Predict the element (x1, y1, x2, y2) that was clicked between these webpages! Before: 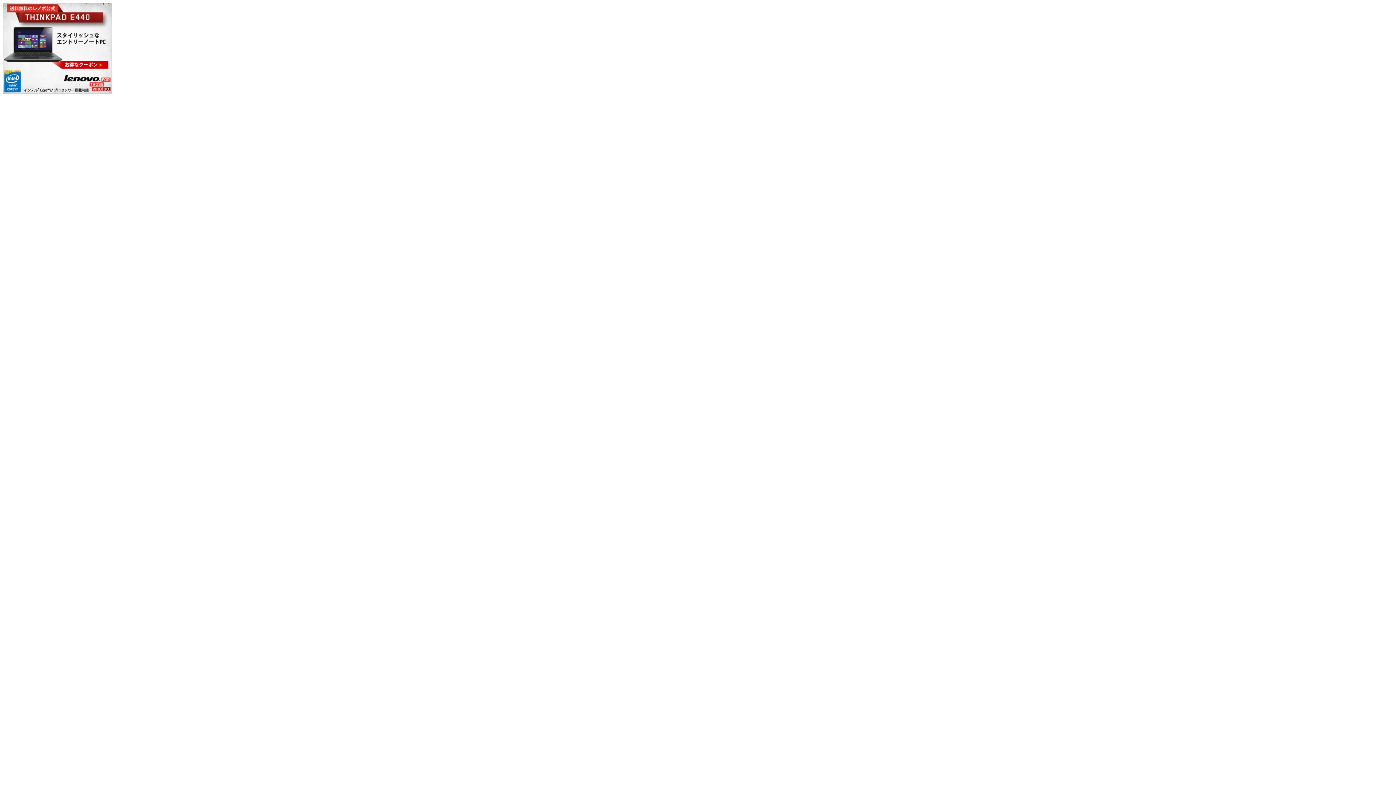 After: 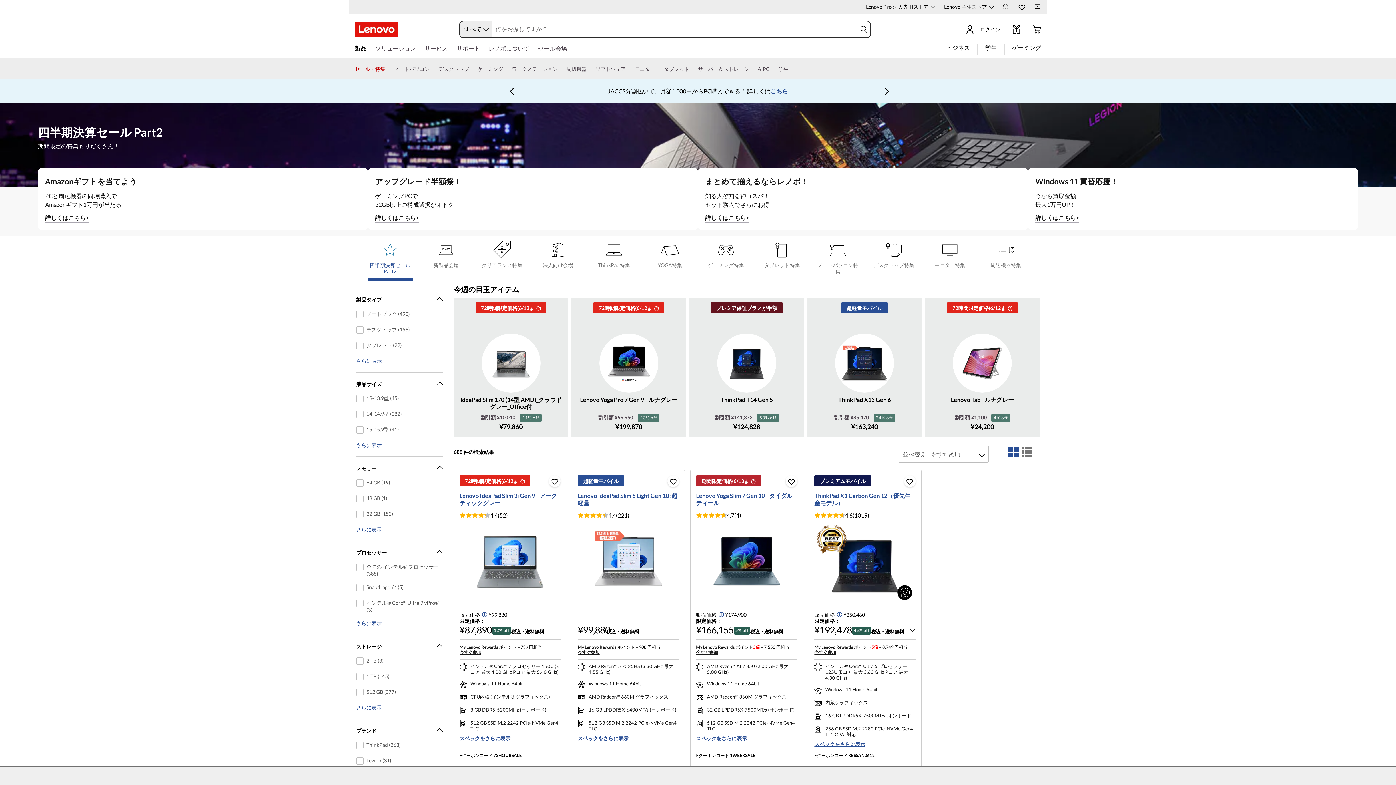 Action: bbox: (2, 88, 112, 94)